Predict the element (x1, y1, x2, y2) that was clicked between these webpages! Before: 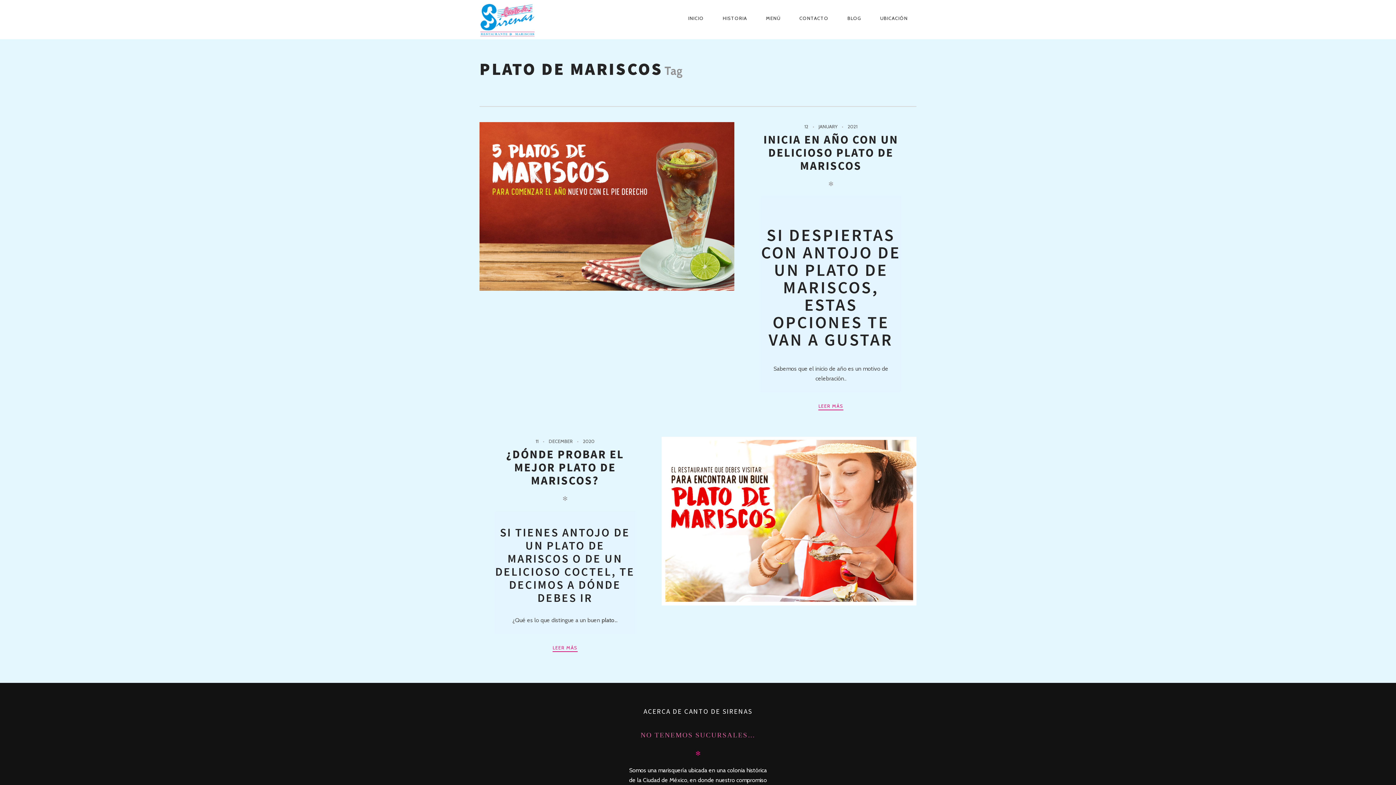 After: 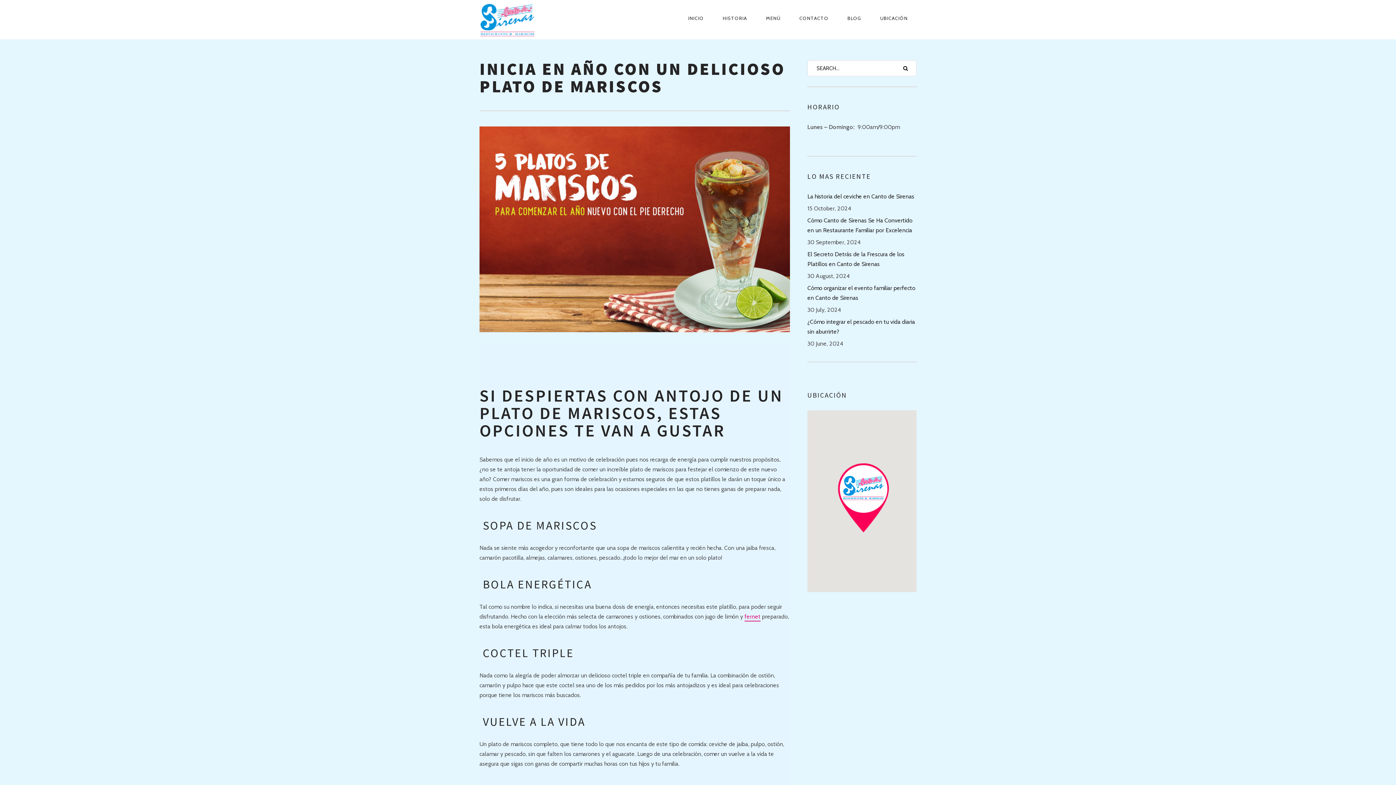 Action: label: LEER MÁS bbox: (818, 402, 843, 410)